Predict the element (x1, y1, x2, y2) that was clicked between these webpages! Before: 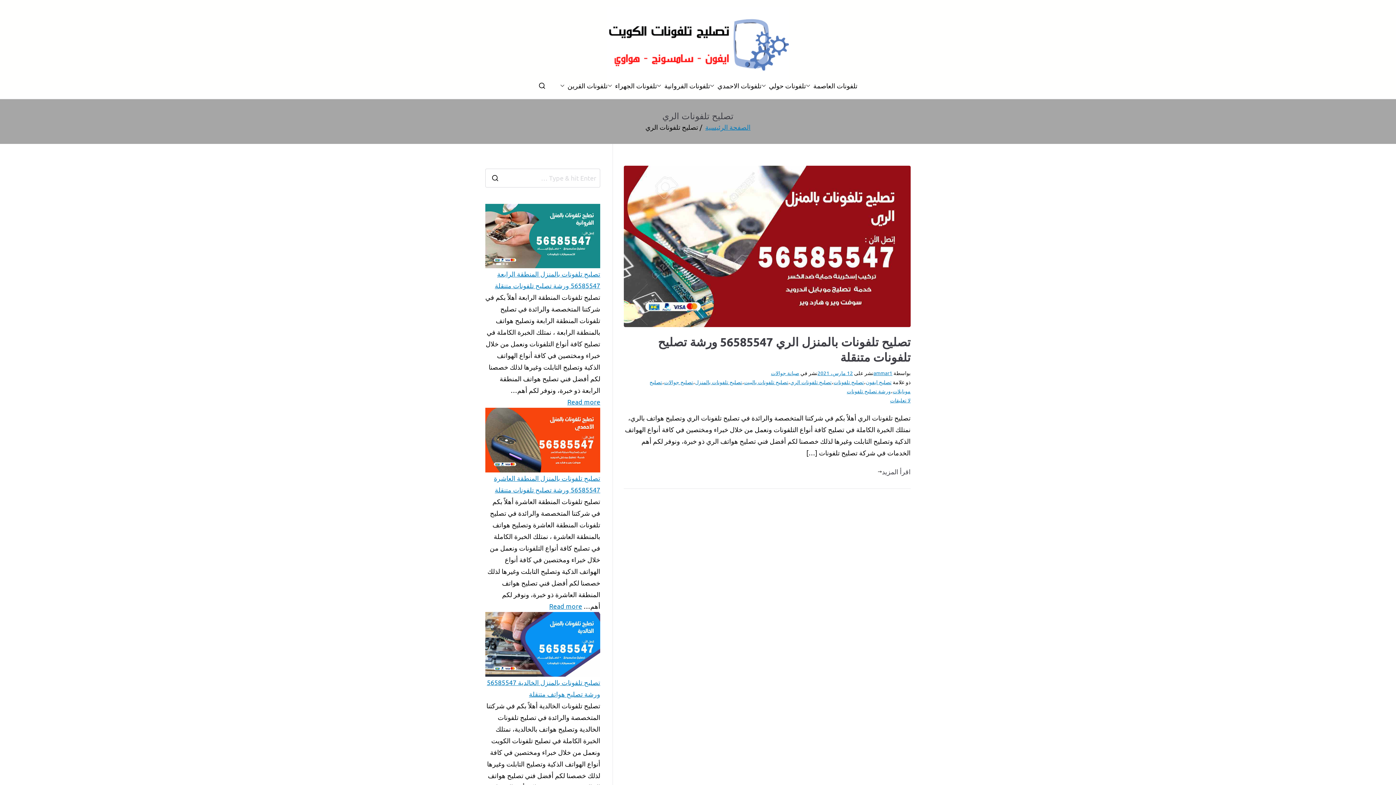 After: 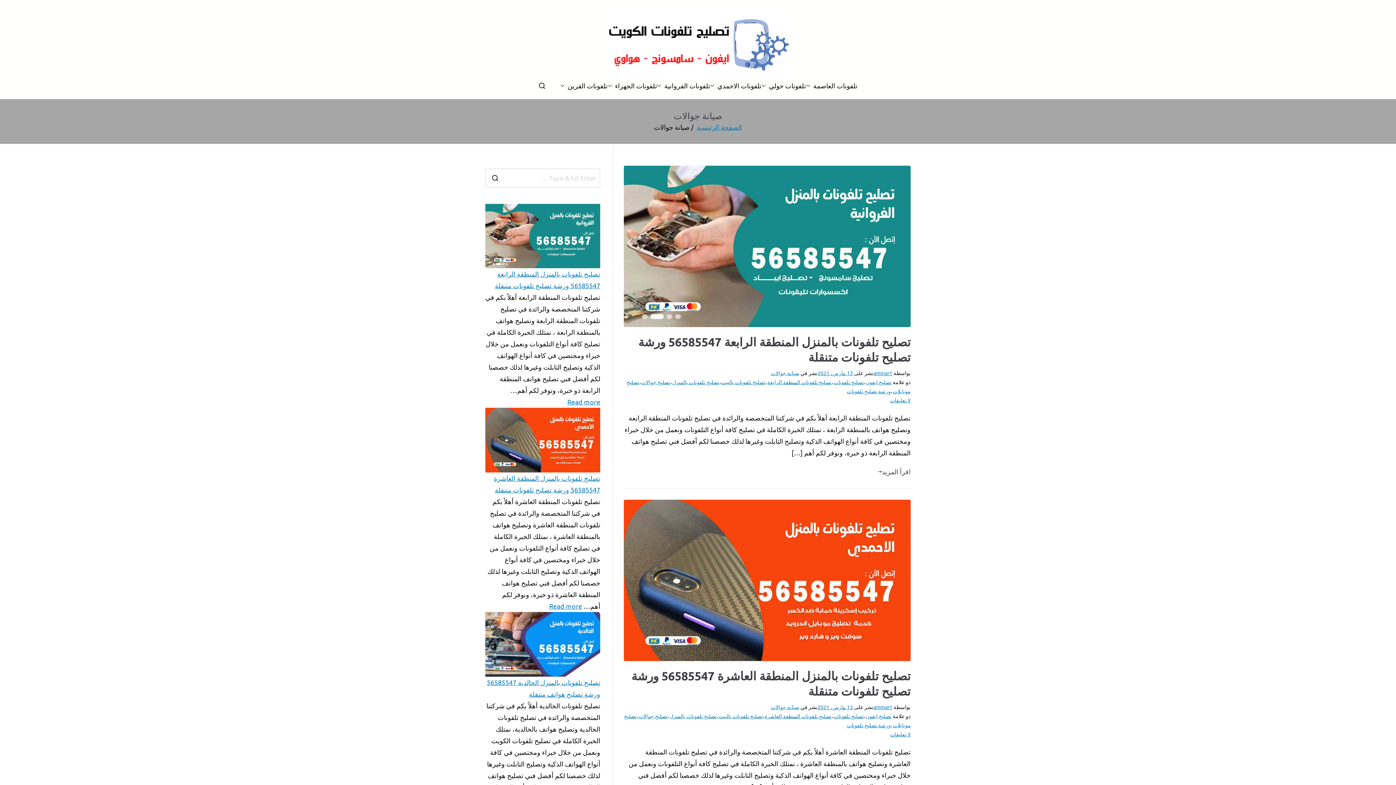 Action: bbox: (771, 369, 799, 376) label: صيانة جوالات